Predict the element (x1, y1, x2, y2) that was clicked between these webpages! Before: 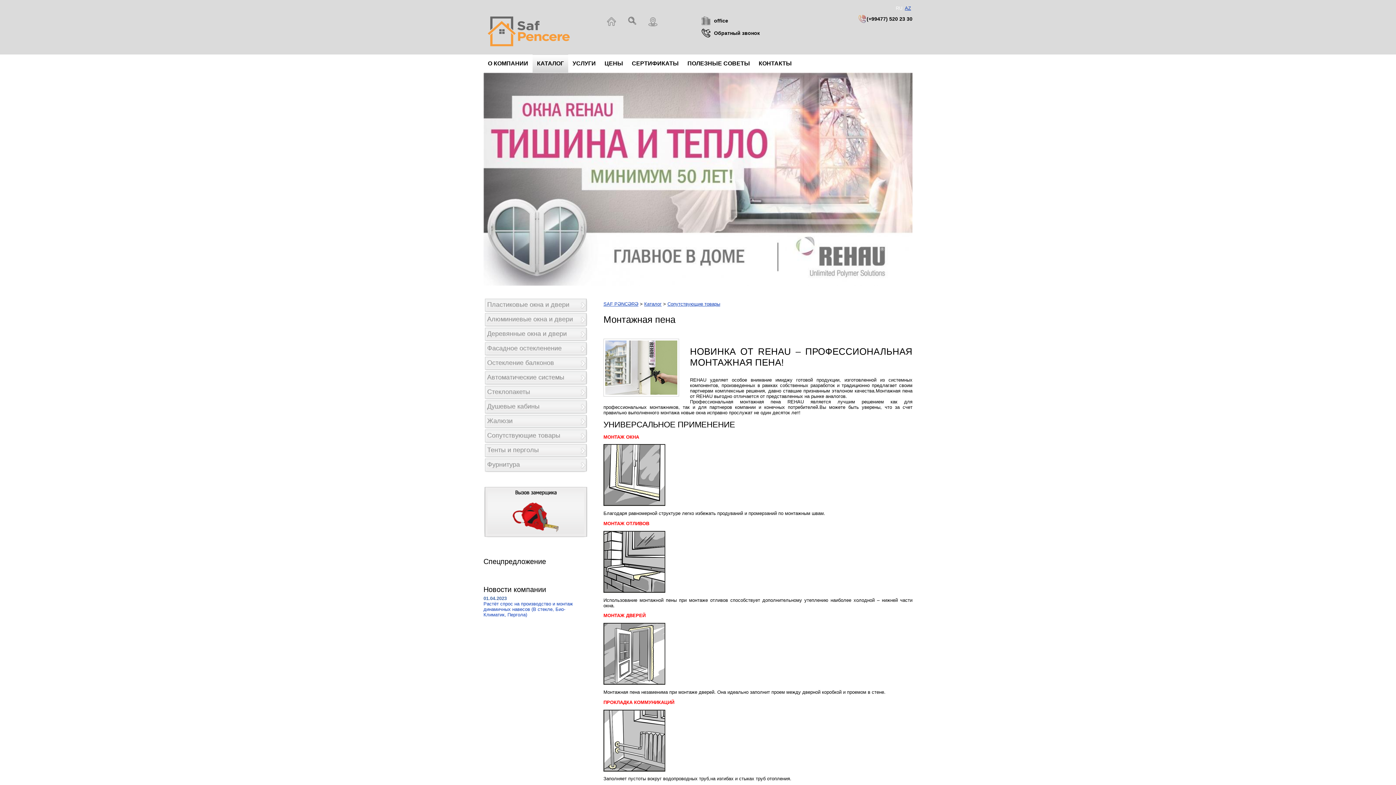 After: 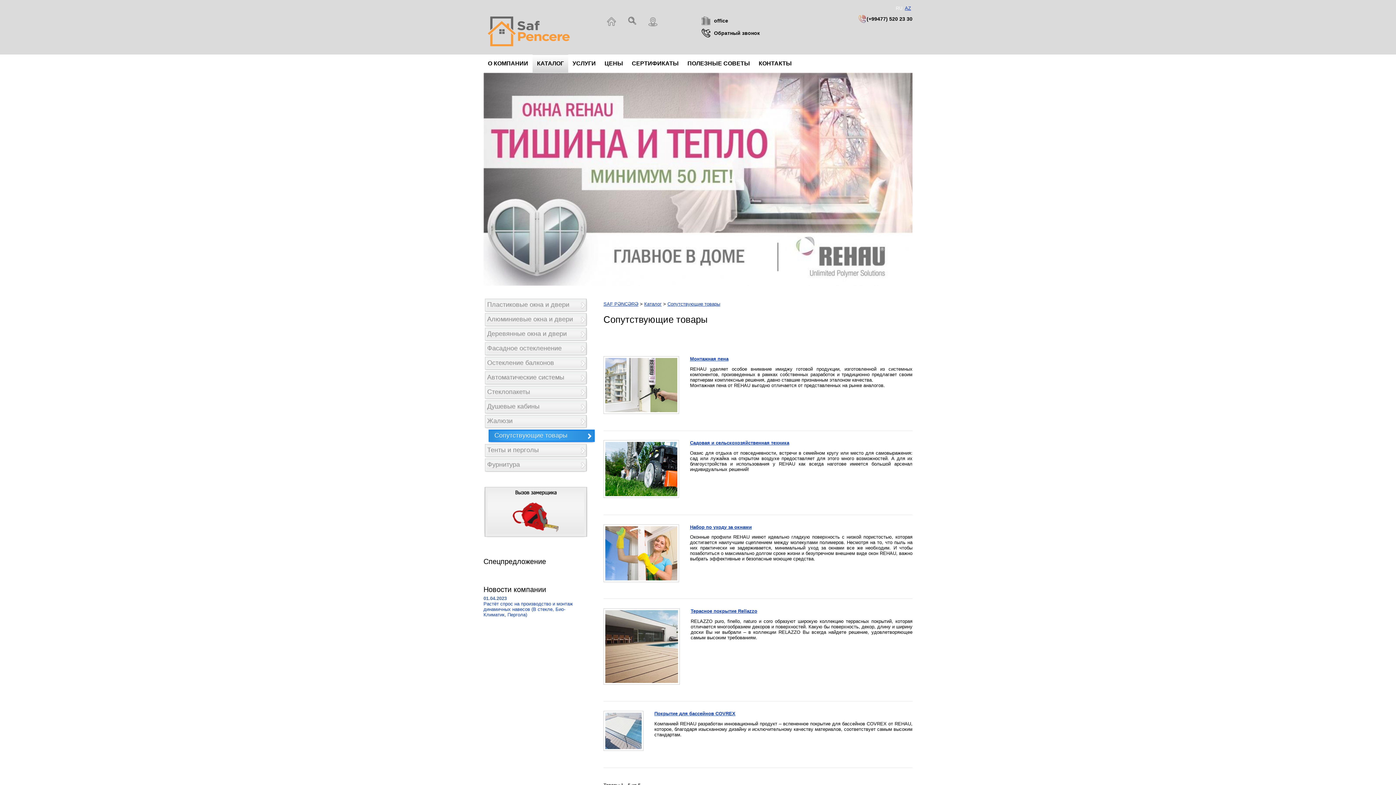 Action: bbox: (483, 429, 592, 443) label: Сопутствующие товары